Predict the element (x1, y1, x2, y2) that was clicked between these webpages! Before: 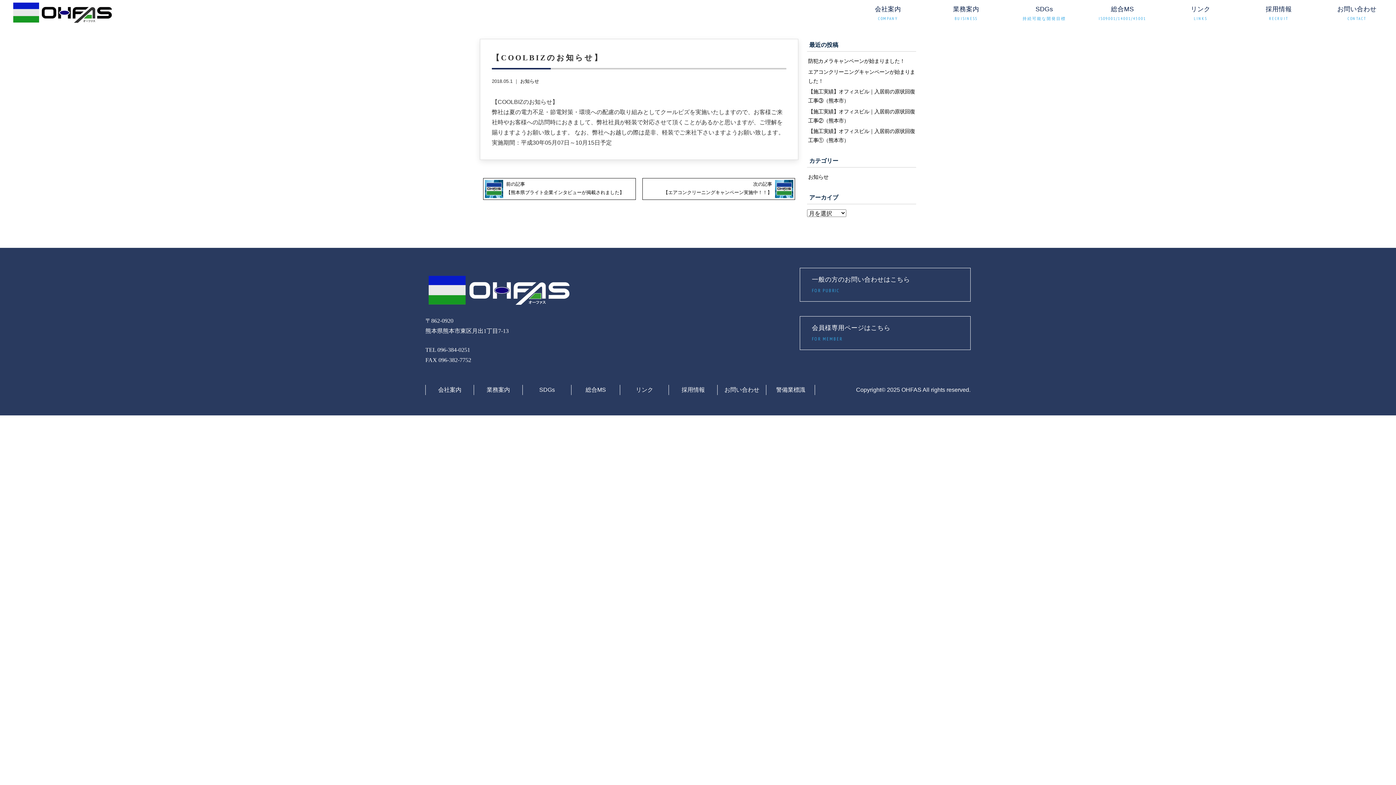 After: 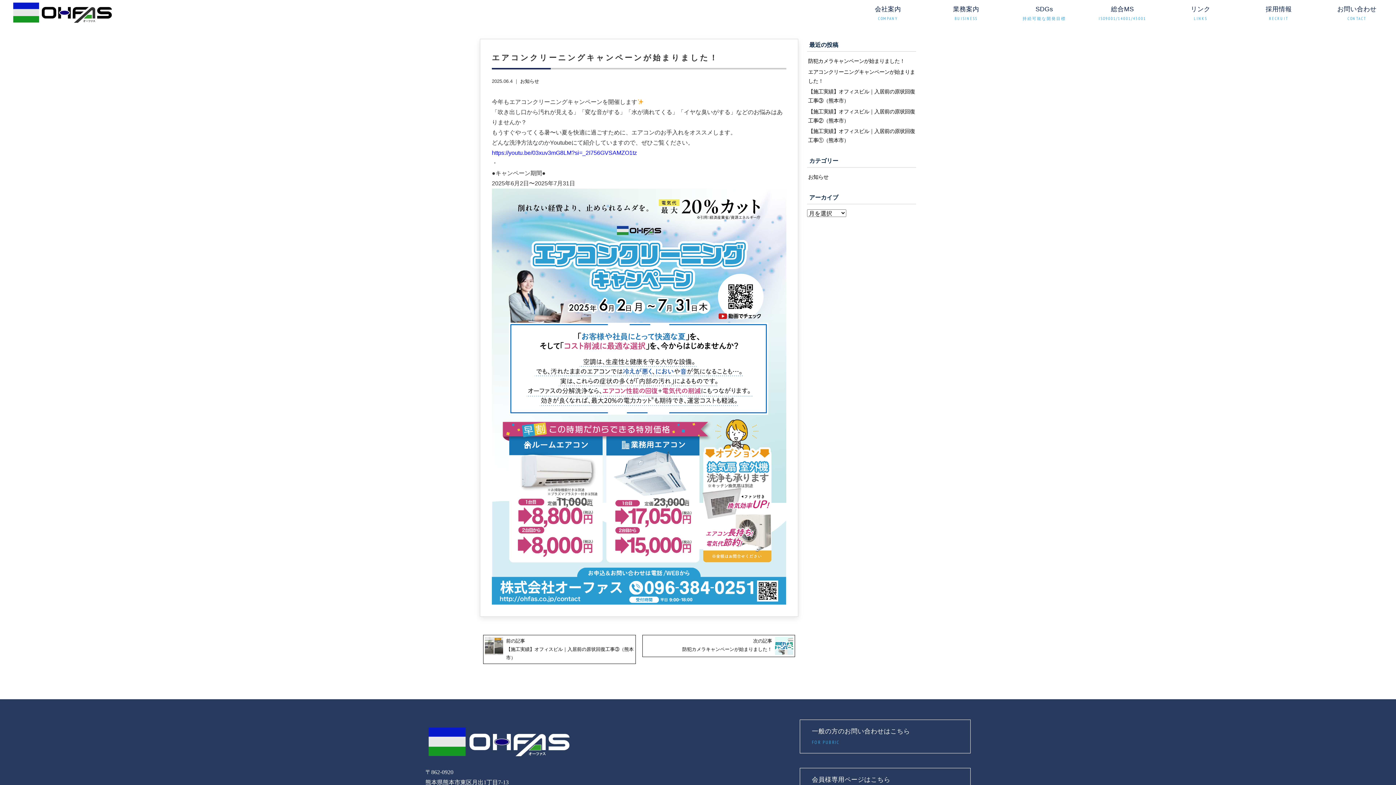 Action: label: エアコンクリーニングキャンペーンが始まりました！ bbox: (807, 66, 916, 86)